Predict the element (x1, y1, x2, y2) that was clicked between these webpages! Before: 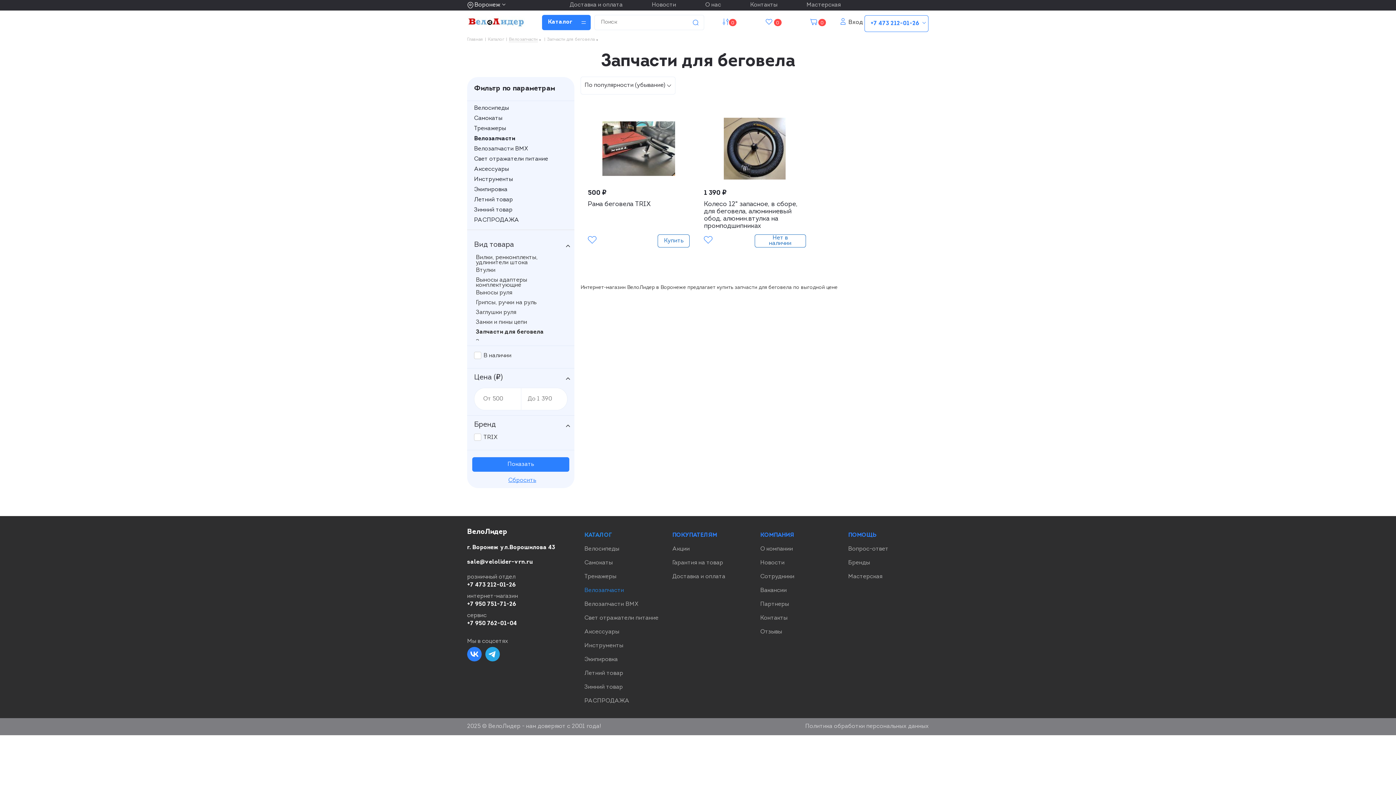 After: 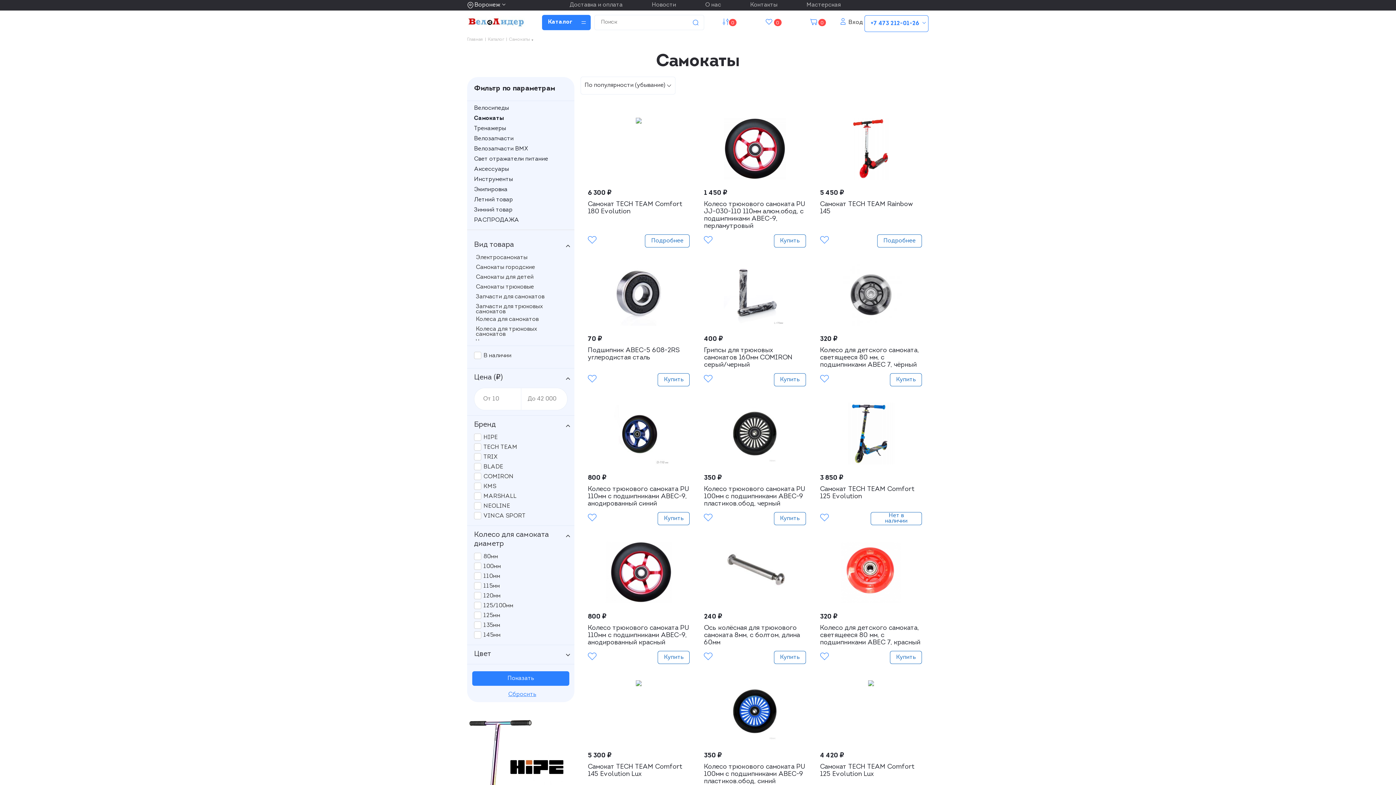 Action: bbox: (584, 560, 612, 566) label: Самокаты